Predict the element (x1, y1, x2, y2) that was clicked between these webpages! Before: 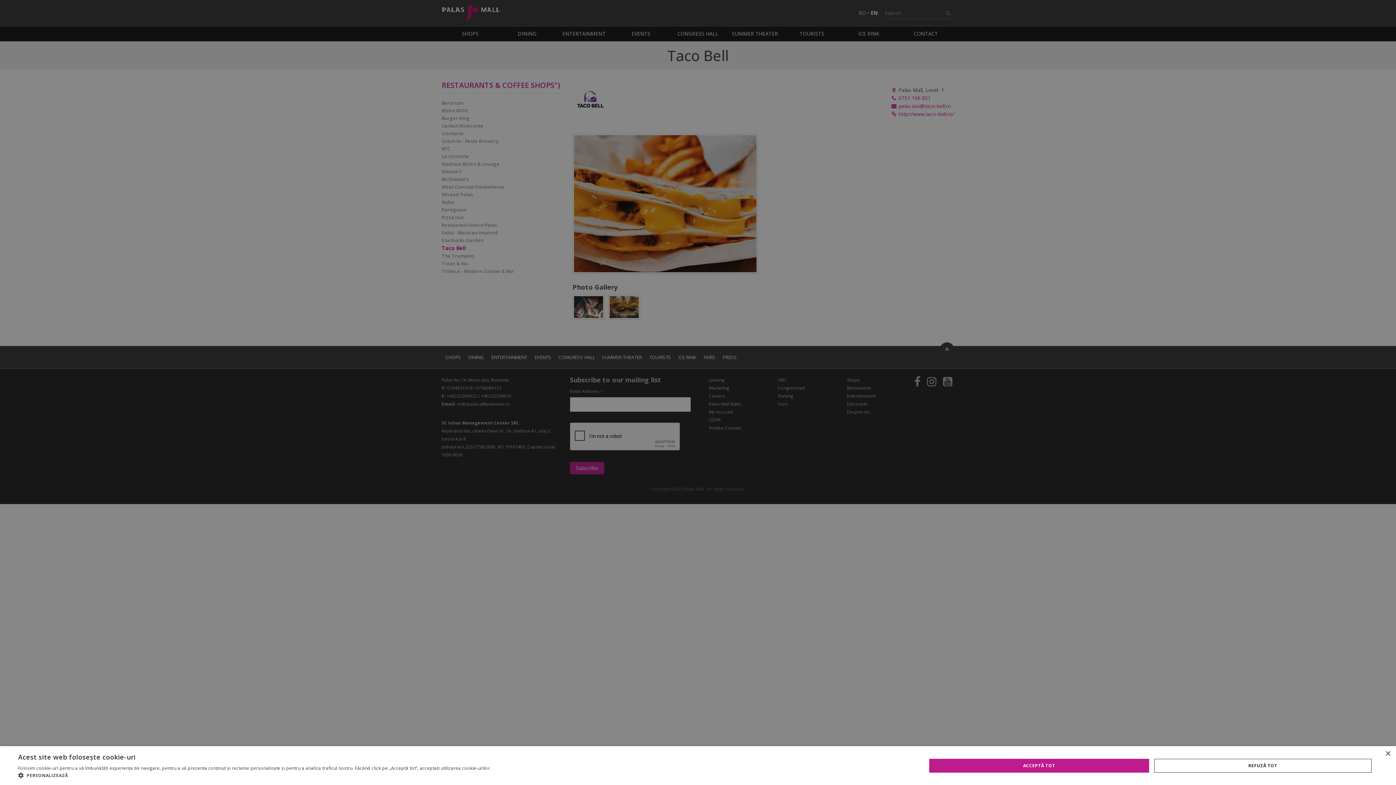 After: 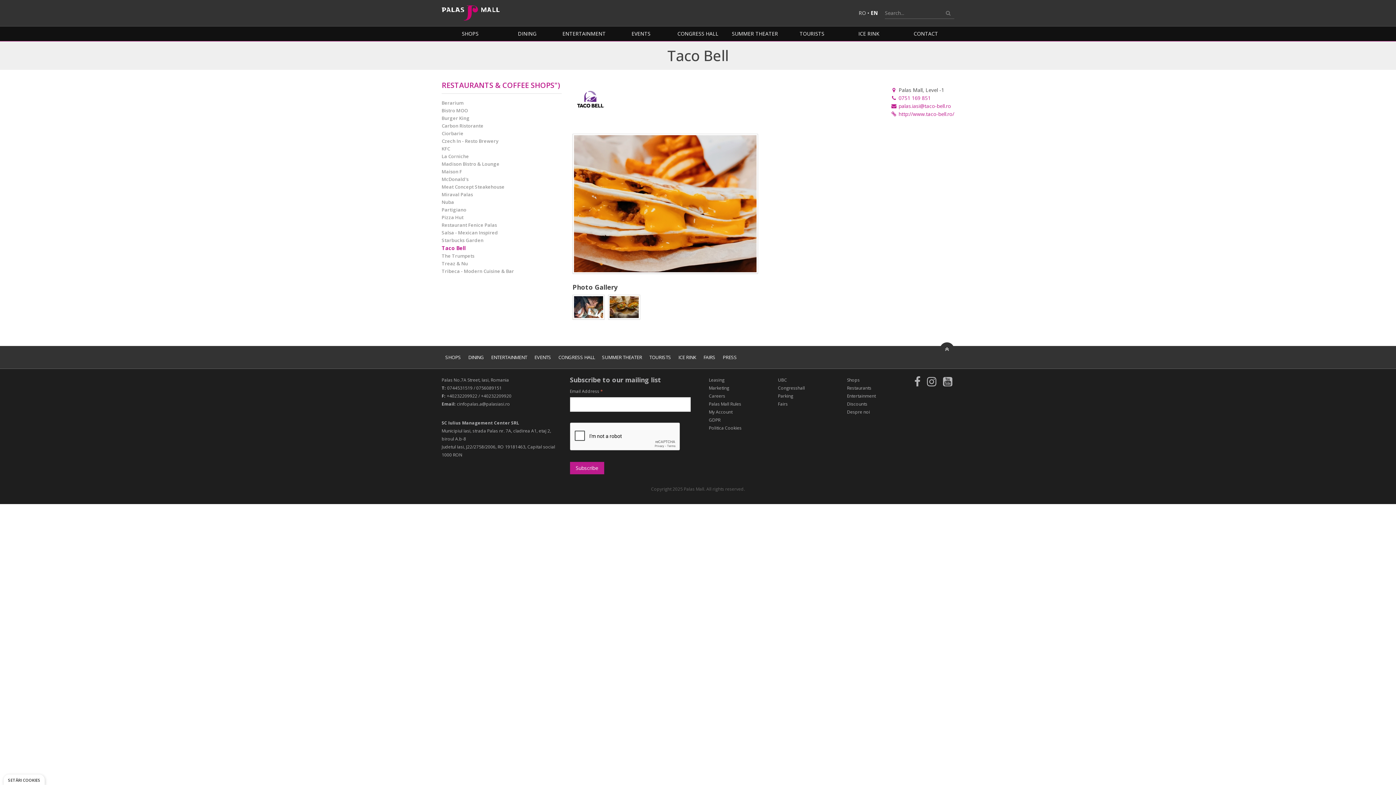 Action: bbox: (1385, 751, 1390, 757) label: Close